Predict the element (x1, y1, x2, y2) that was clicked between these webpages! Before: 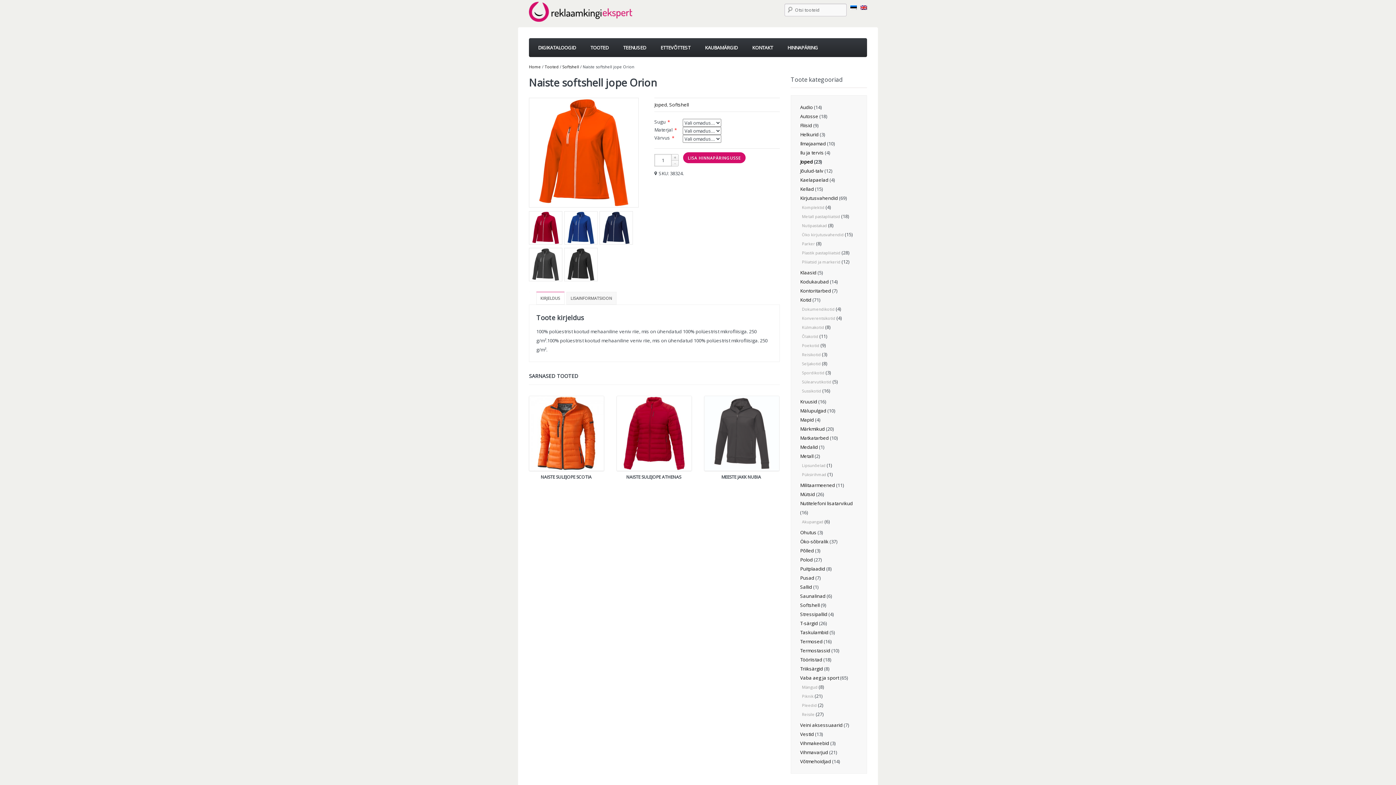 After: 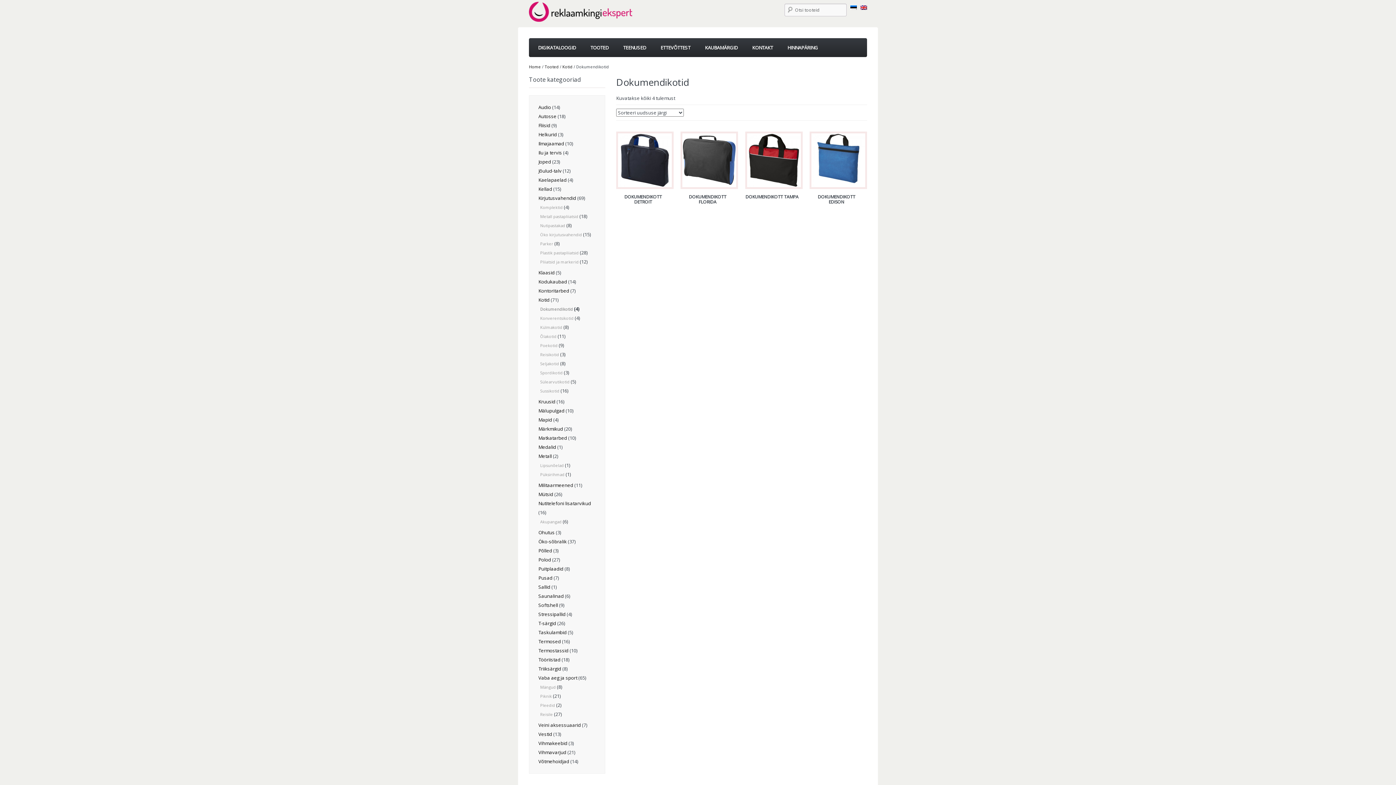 Action: bbox: (802, 306, 834, 312) label: Dokumendikotid